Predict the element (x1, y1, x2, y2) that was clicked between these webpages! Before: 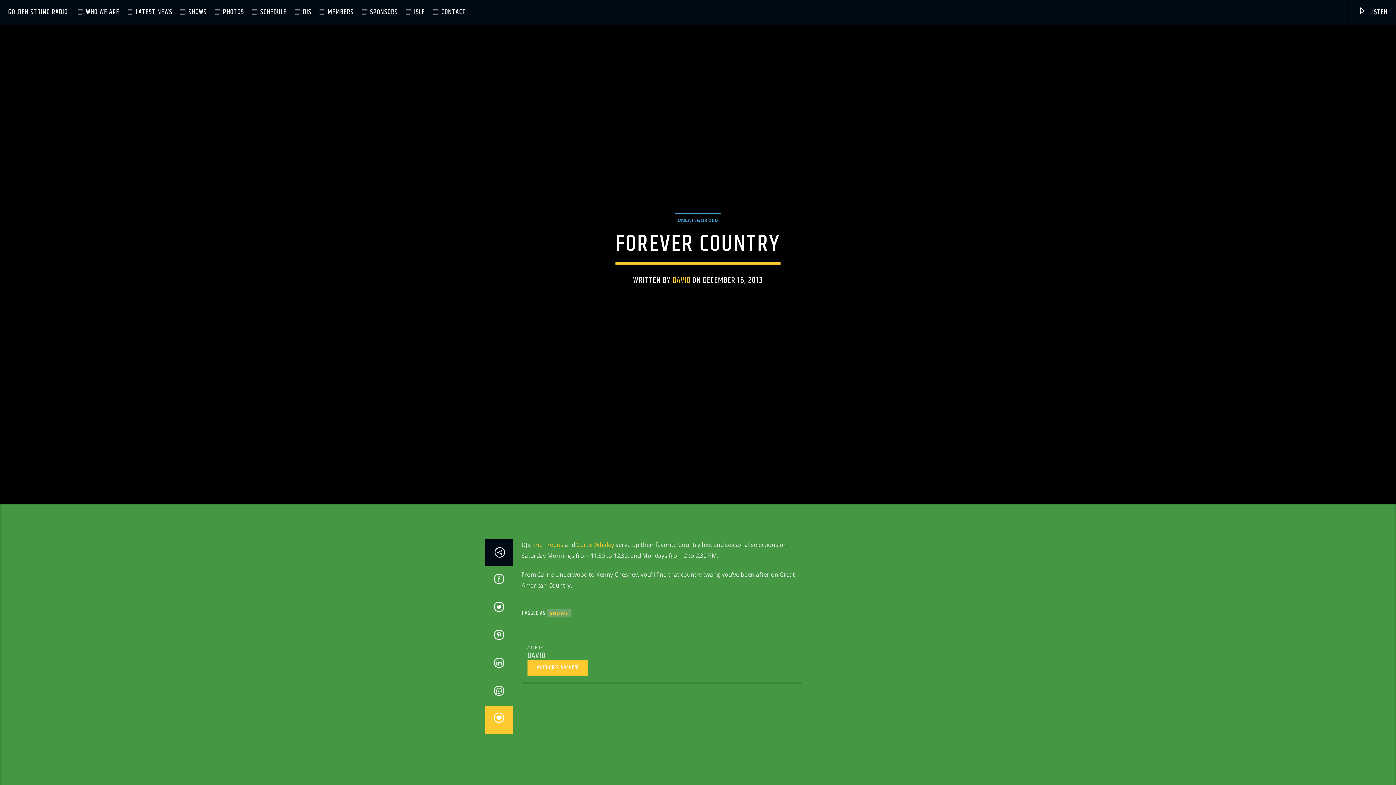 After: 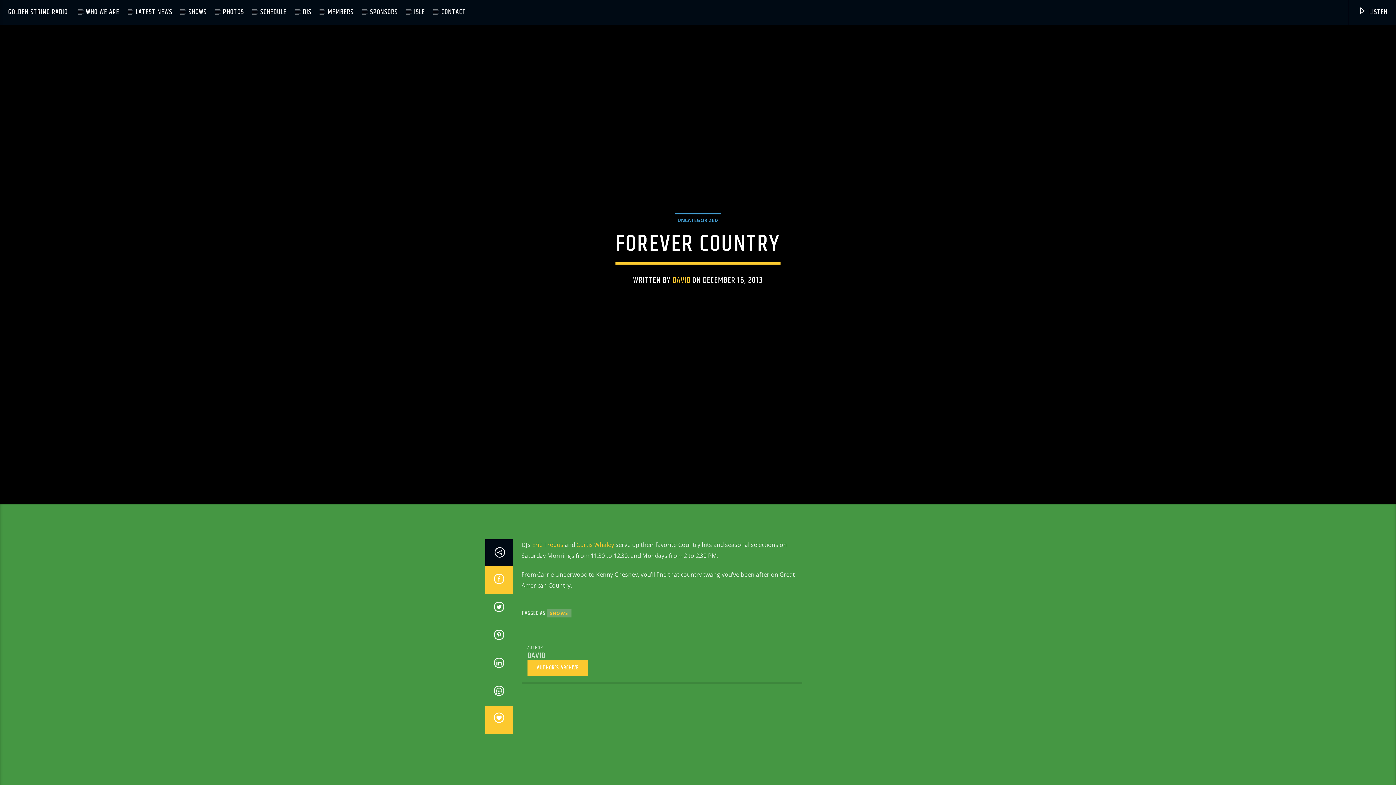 Action: bbox: (485, 566, 512, 594)